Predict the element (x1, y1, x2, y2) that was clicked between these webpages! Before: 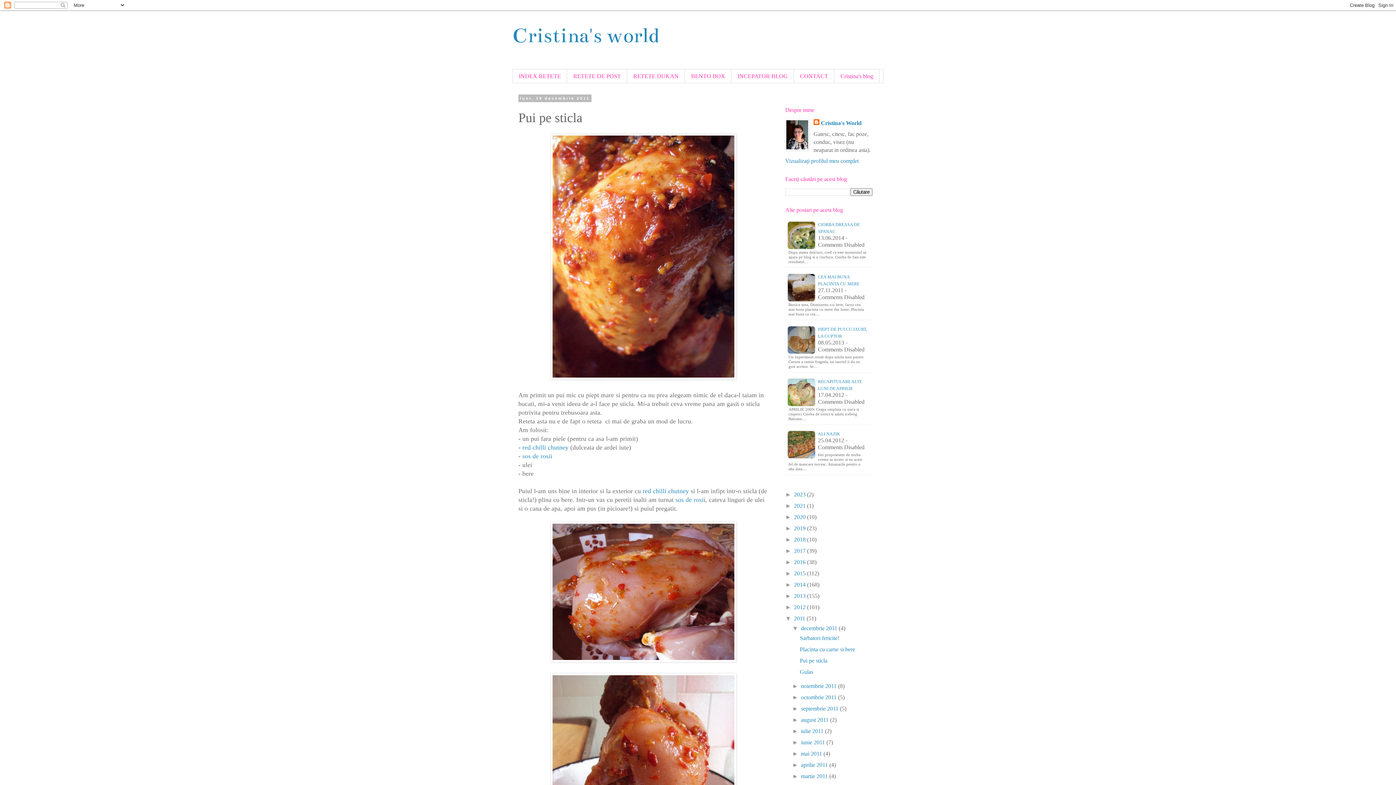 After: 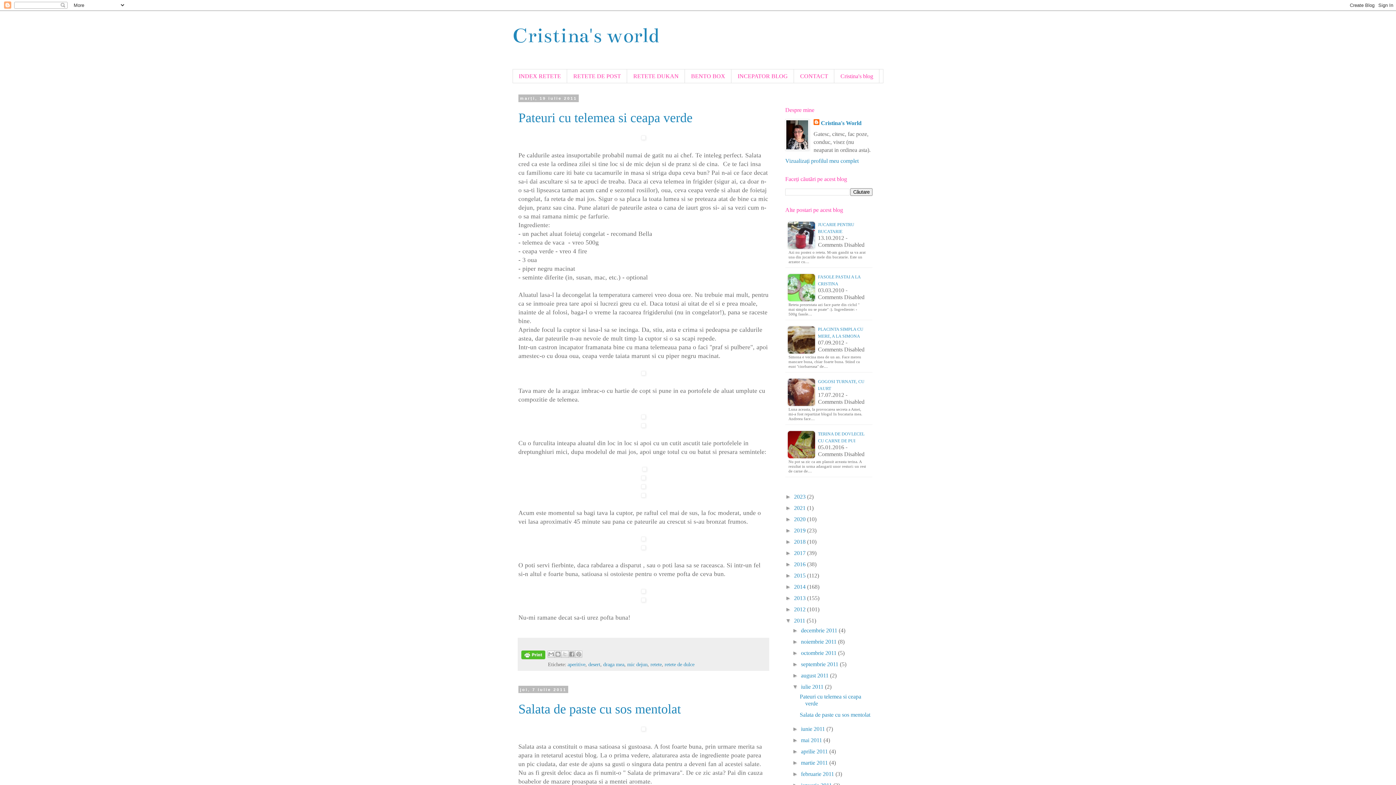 Action: label: iulie 2011  bbox: (801, 728, 825, 734)